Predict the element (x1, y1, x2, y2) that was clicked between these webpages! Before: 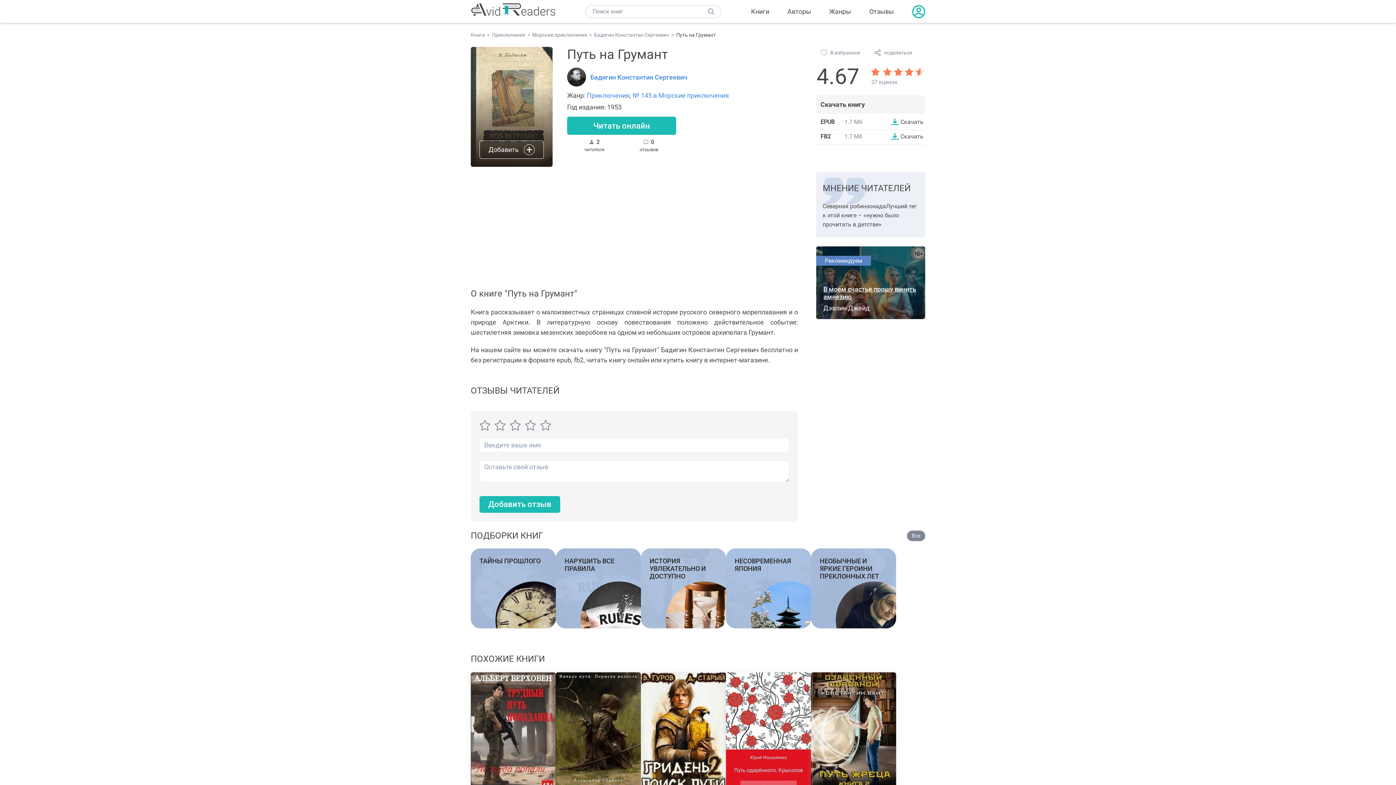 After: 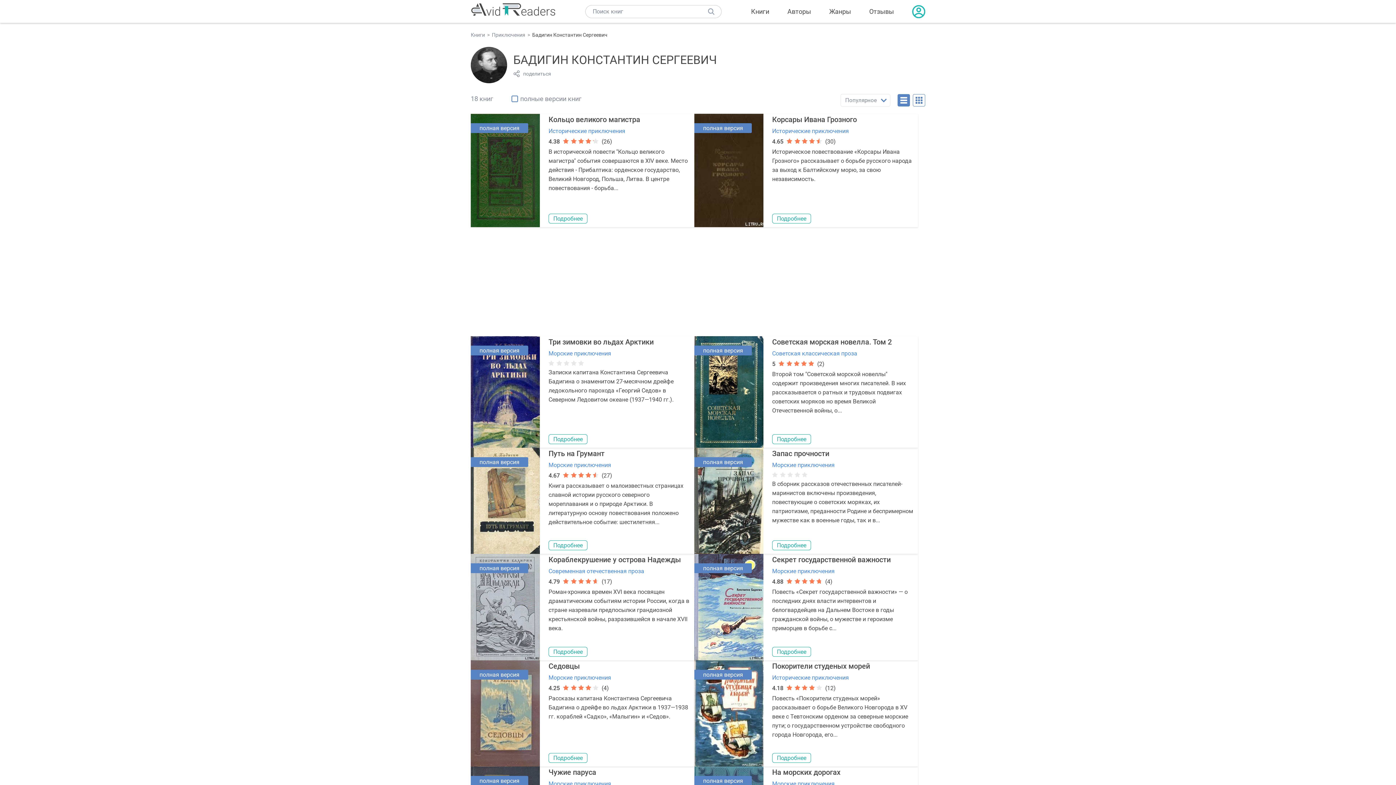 Action: bbox: (590, 73, 687, 80) label: Бадигин Константин Сергеевич